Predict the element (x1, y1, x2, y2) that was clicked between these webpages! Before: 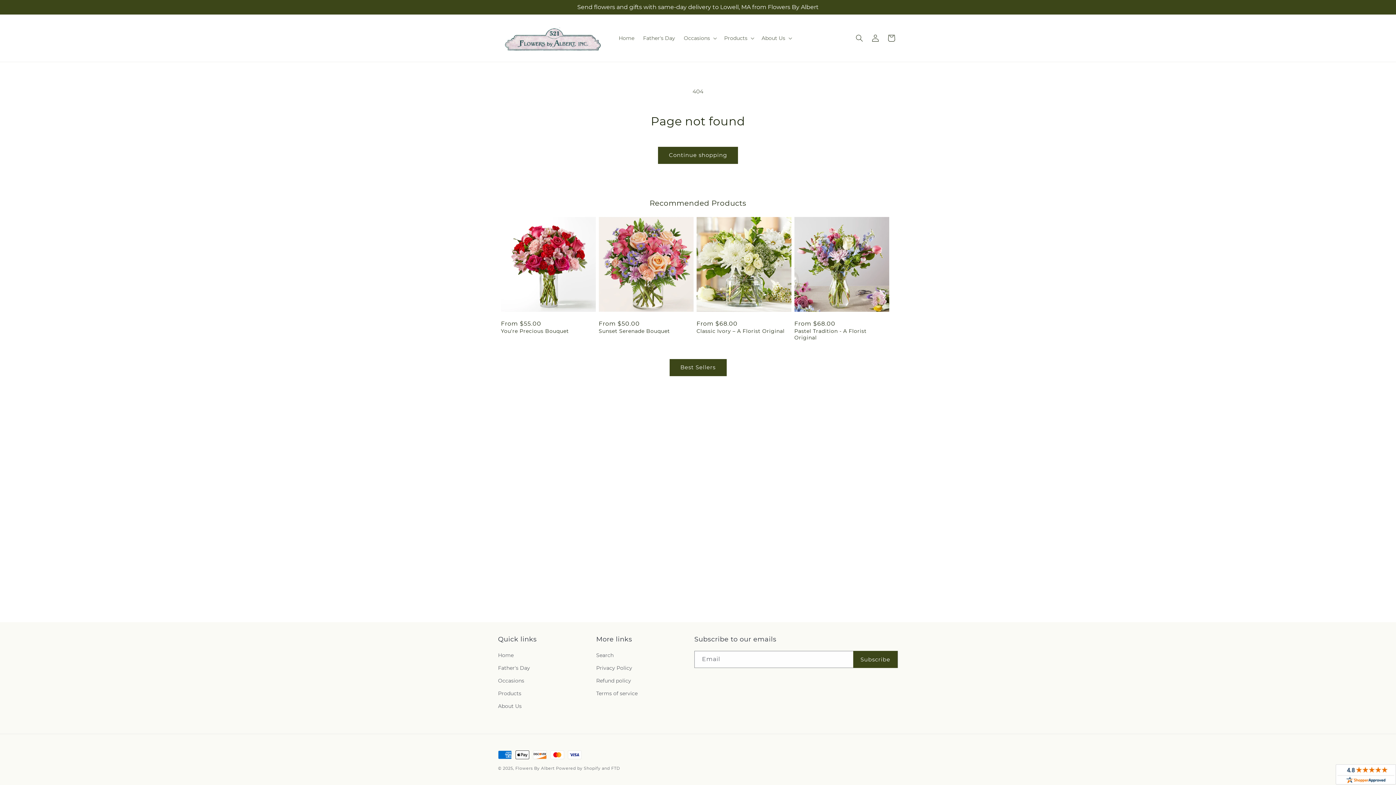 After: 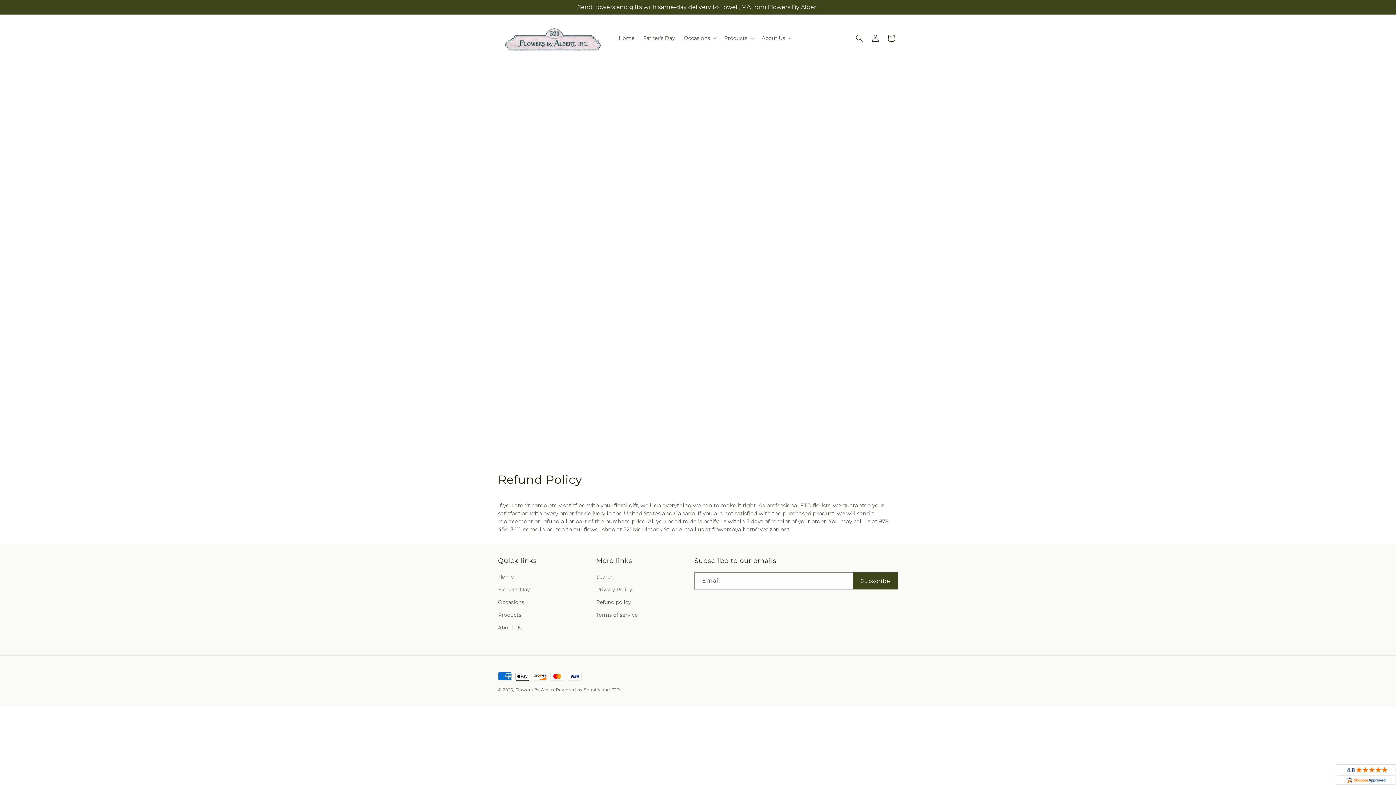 Action: bbox: (596, 674, 631, 687) label: Refund policy